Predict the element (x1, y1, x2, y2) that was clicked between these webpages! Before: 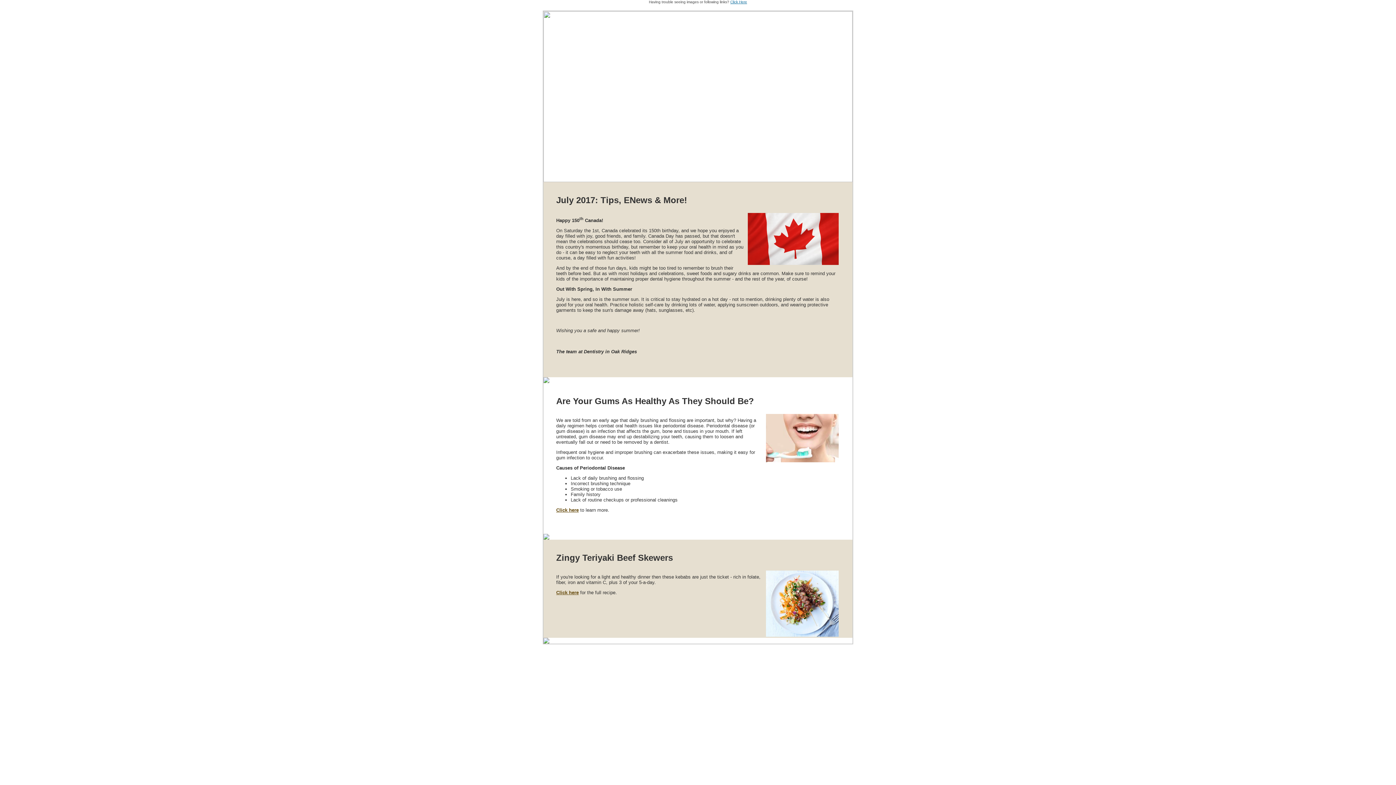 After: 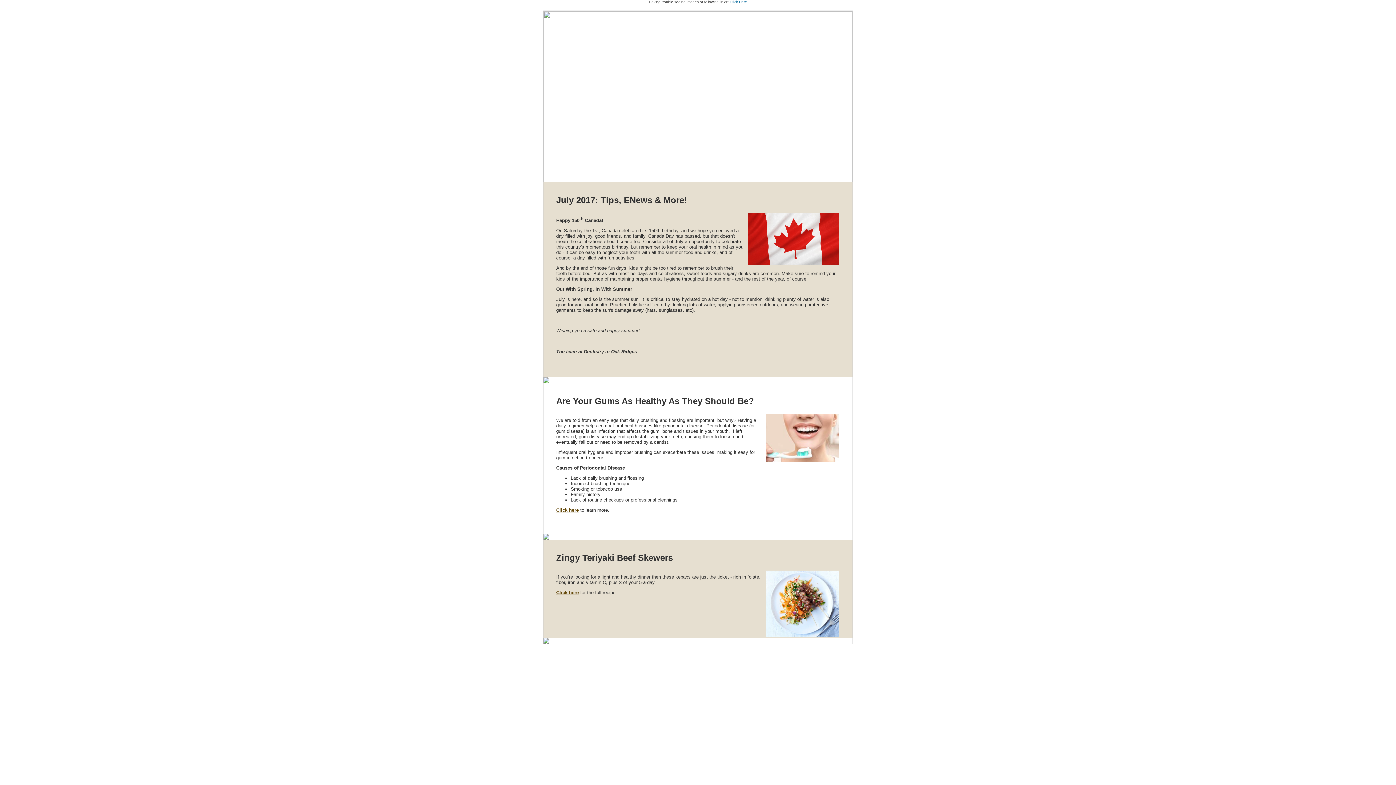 Action: label: Click here bbox: (556, 507, 578, 513)